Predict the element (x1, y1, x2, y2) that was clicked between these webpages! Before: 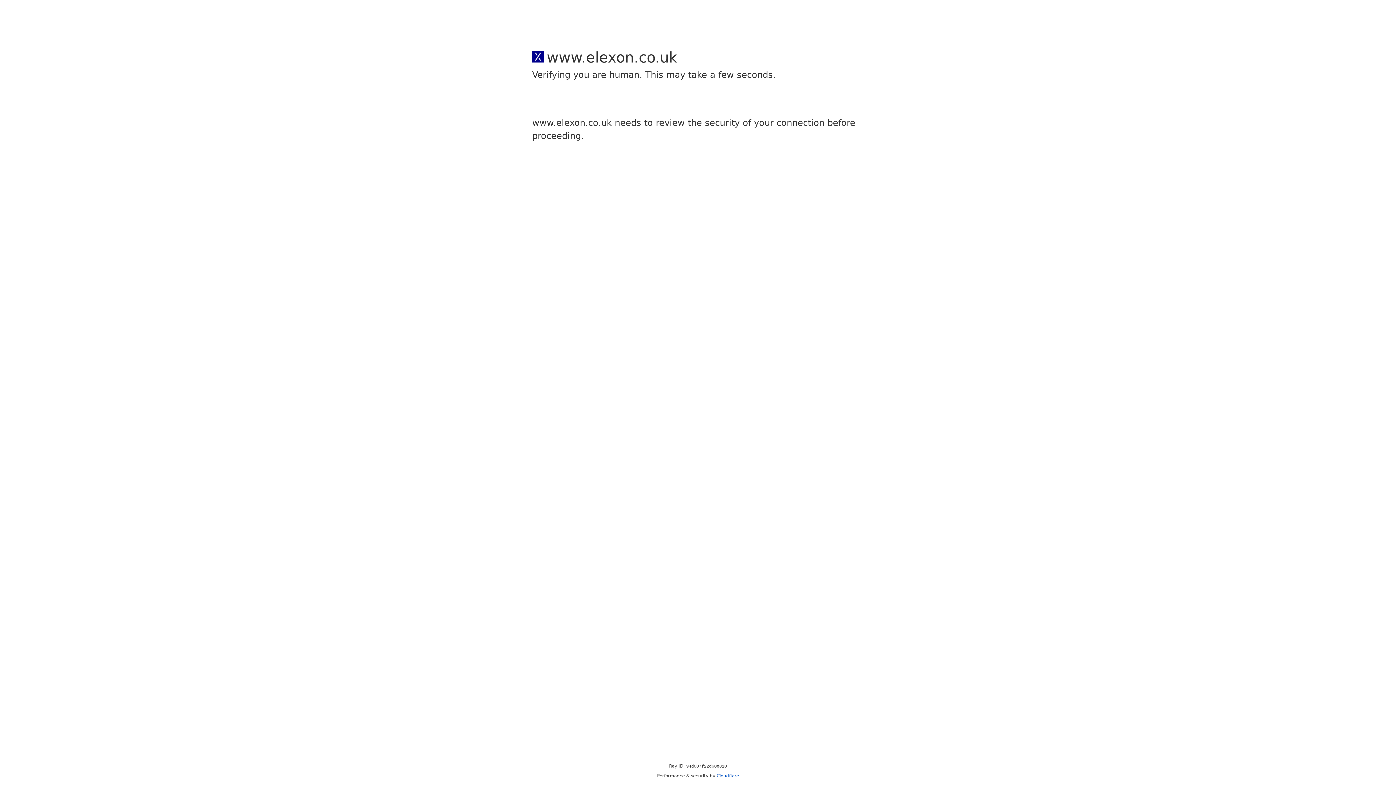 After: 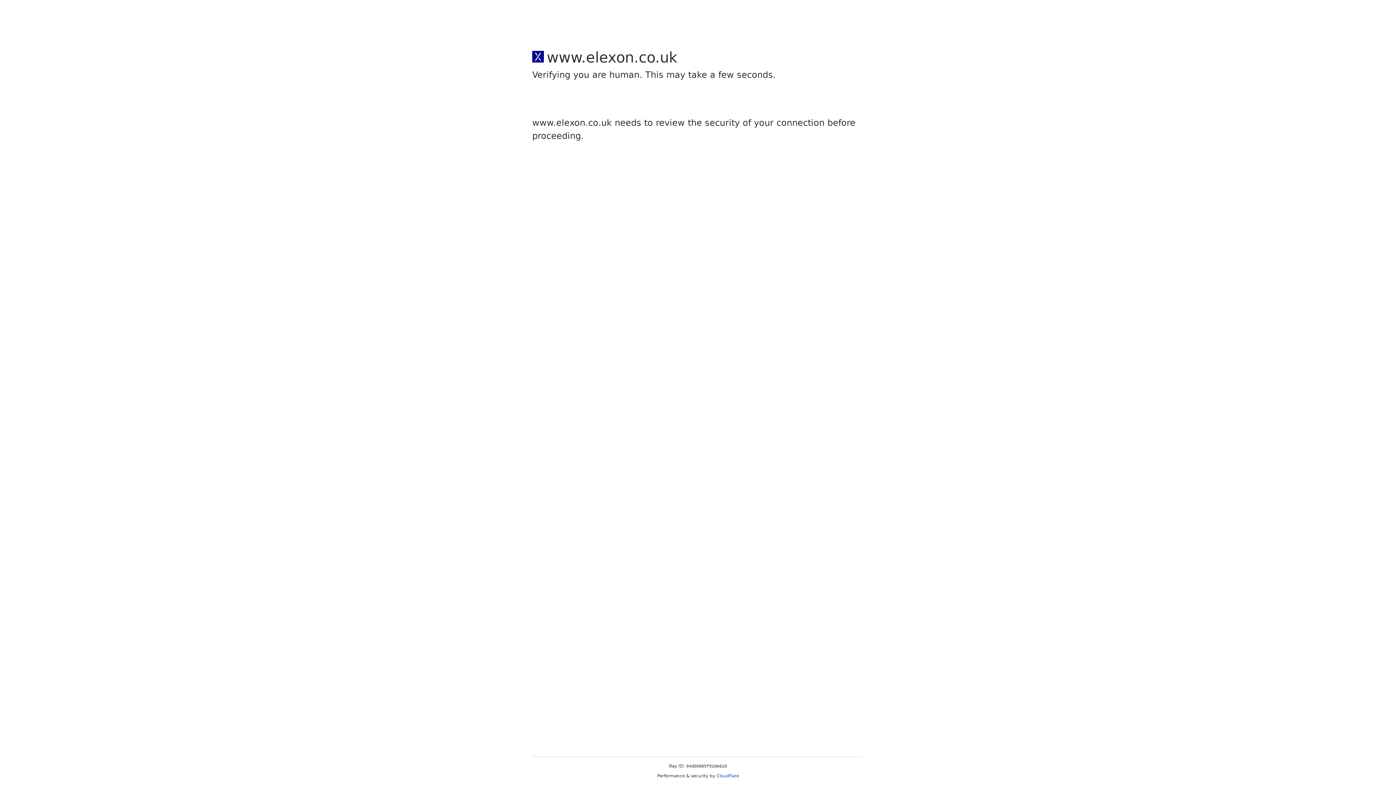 Action: bbox: (716, 773, 739, 778) label: Cloudflare